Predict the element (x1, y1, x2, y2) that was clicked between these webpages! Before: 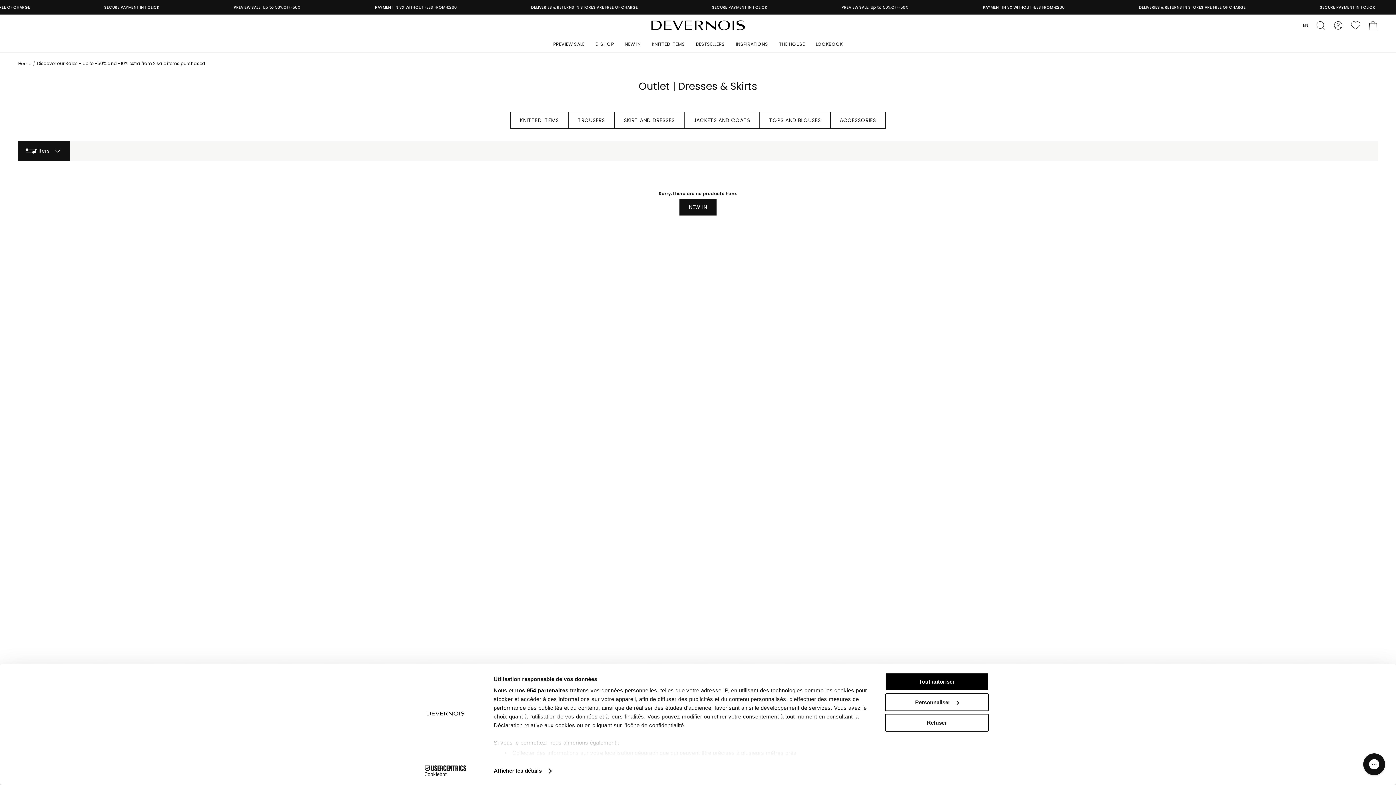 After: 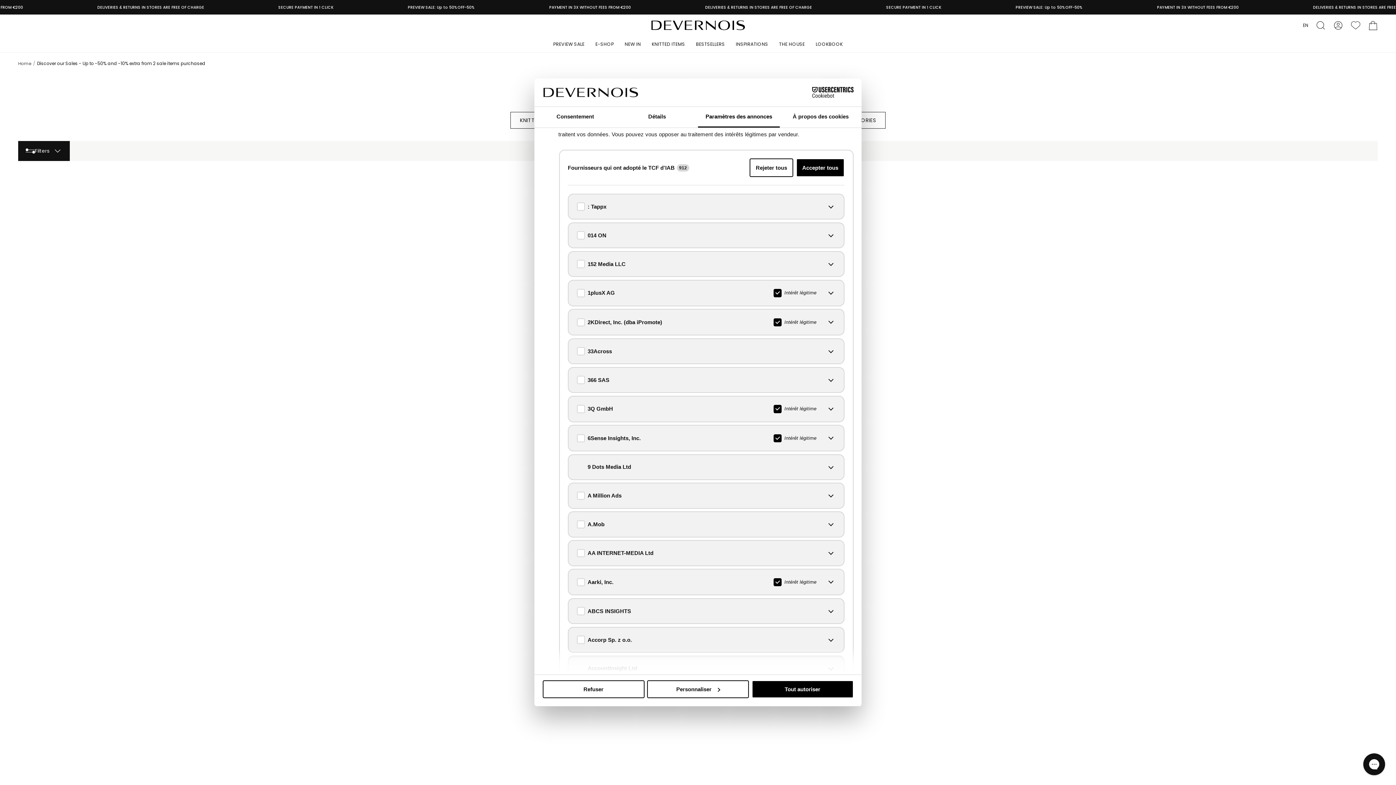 Action: label: nos 954 partenaires bbox: (515, 687, 568, 693)